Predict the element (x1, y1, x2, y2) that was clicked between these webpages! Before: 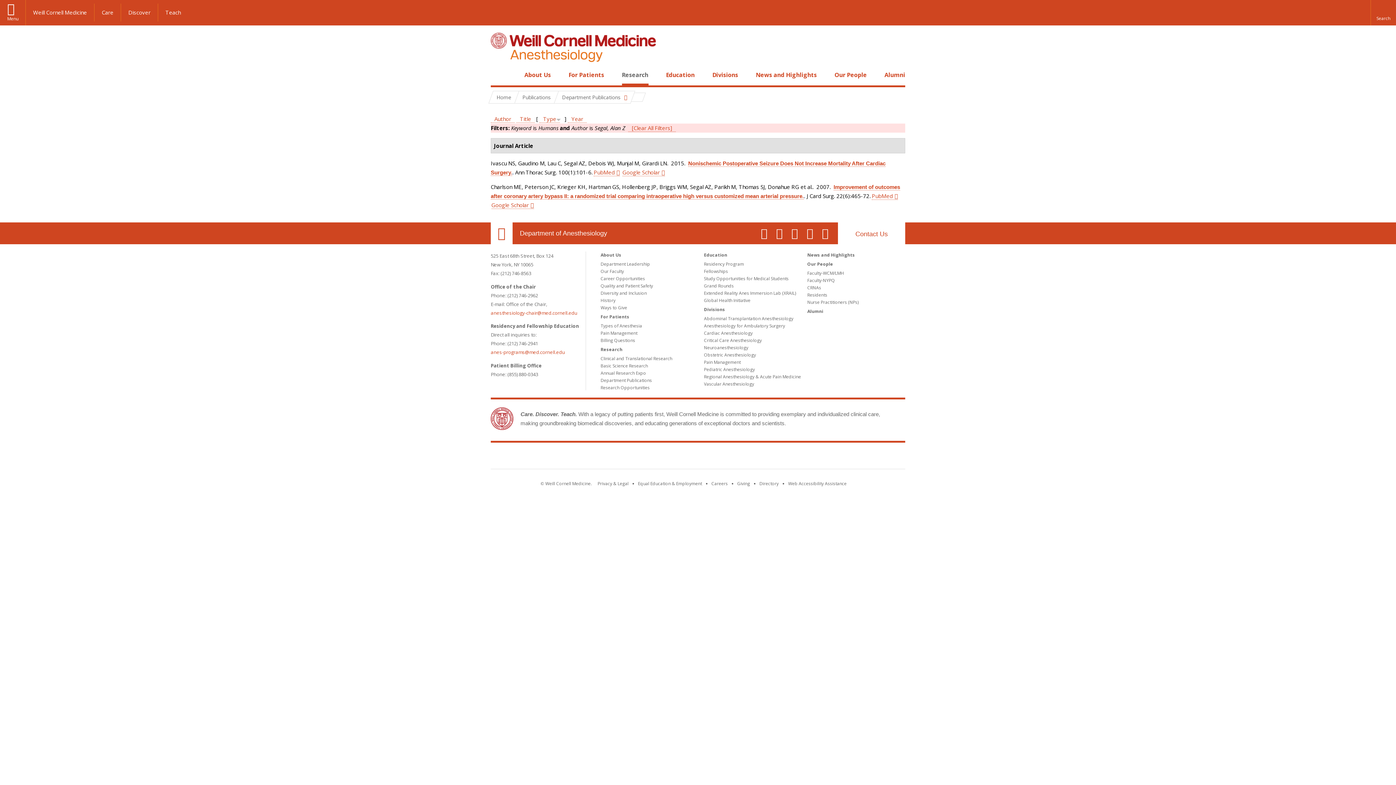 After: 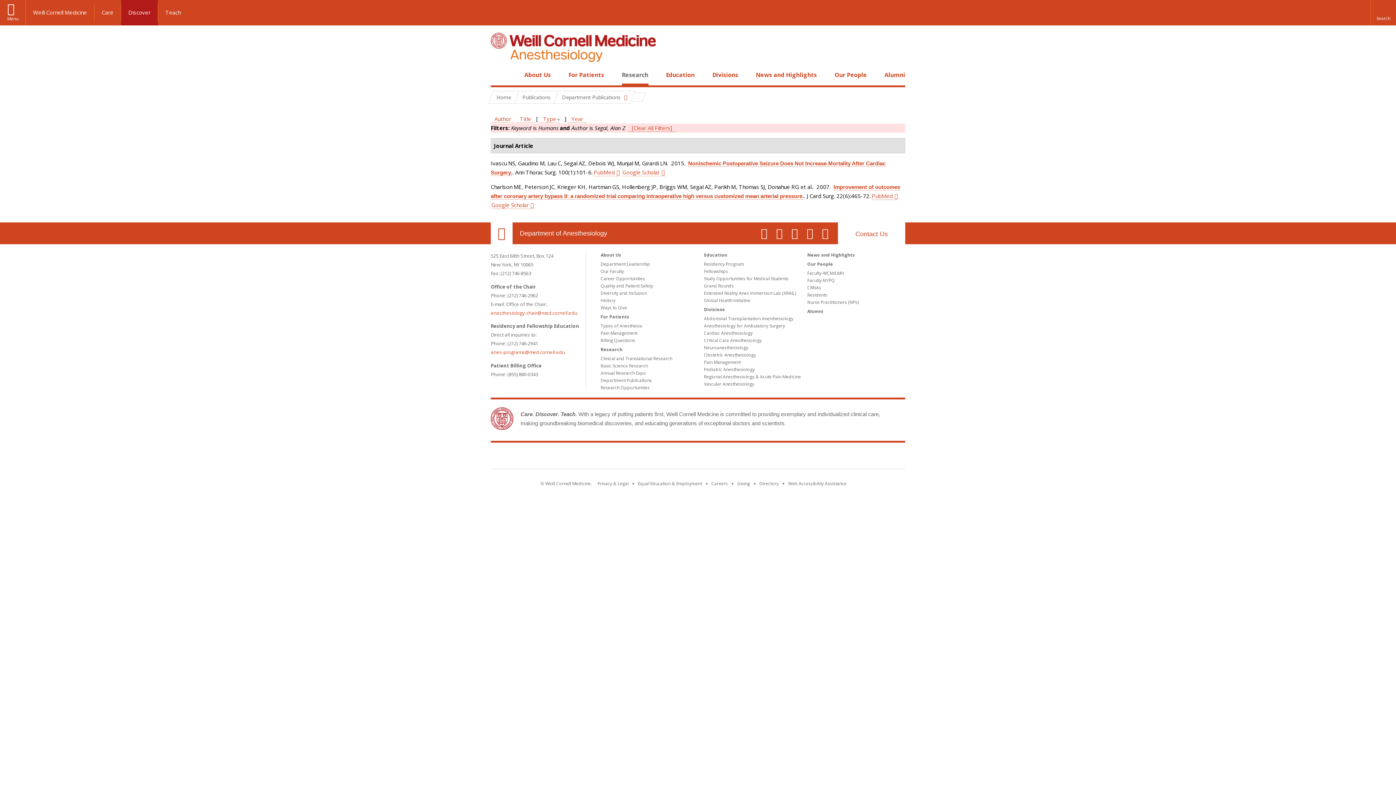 Action: label: Discover bbox: (121, 3, 158, 21)